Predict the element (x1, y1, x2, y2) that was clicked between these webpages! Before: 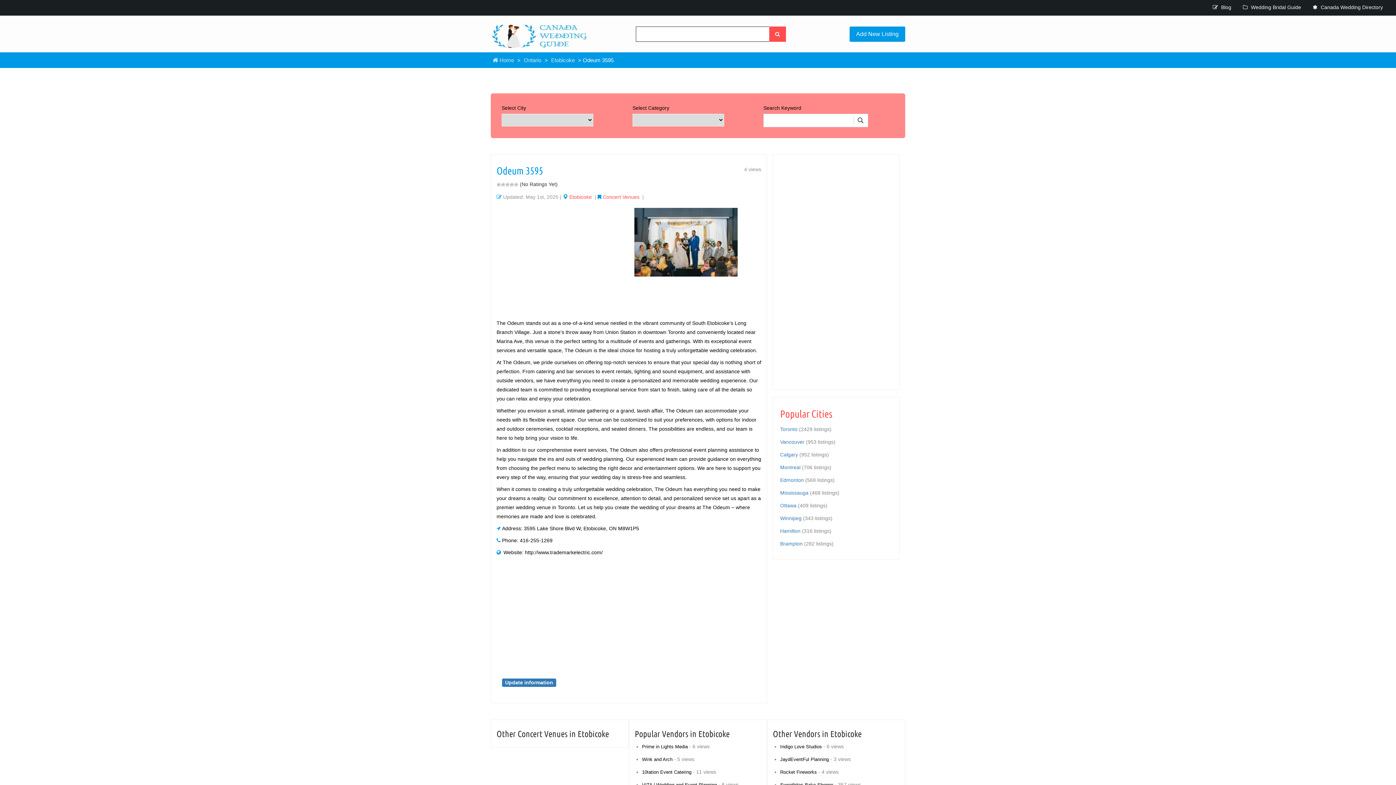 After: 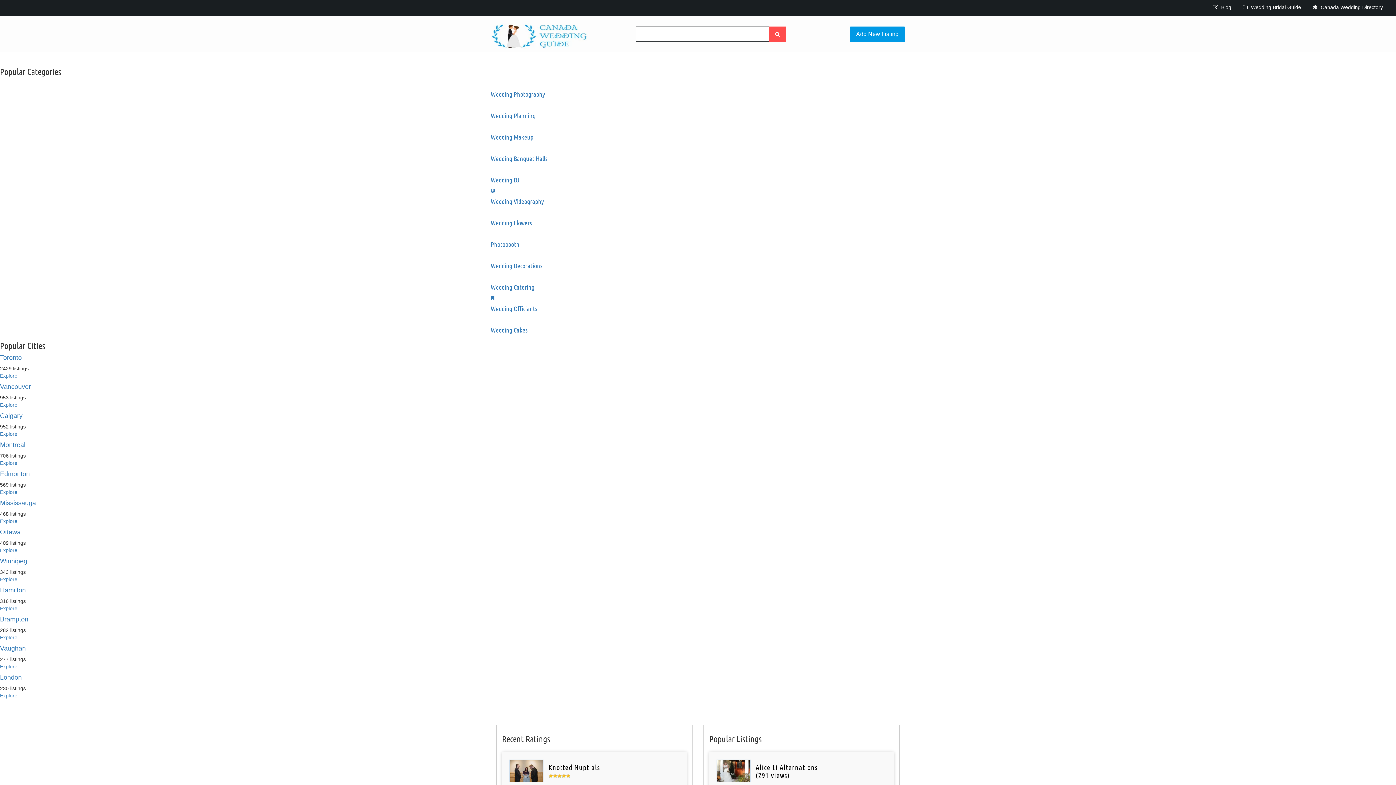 Action: bbox: (492, 56, 514, 63) label:  Home